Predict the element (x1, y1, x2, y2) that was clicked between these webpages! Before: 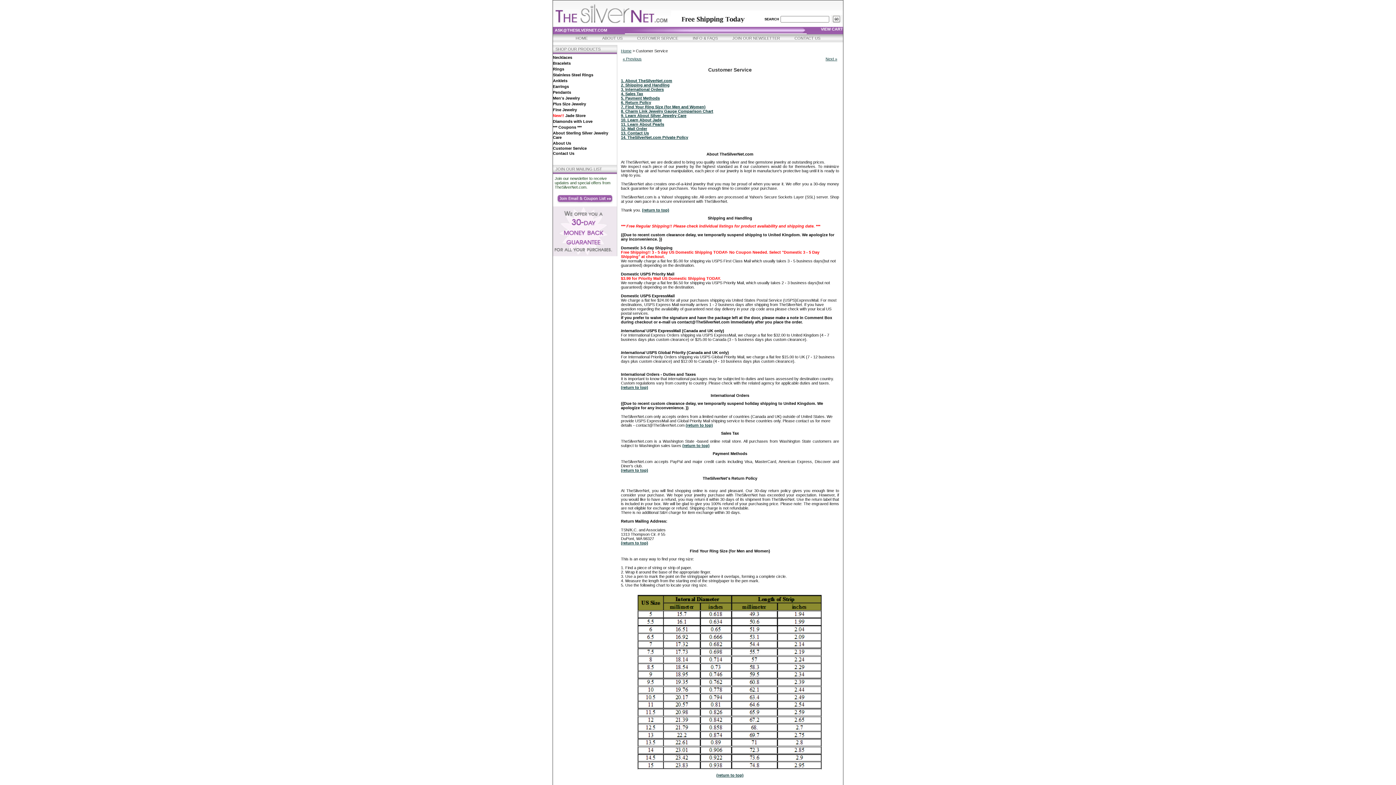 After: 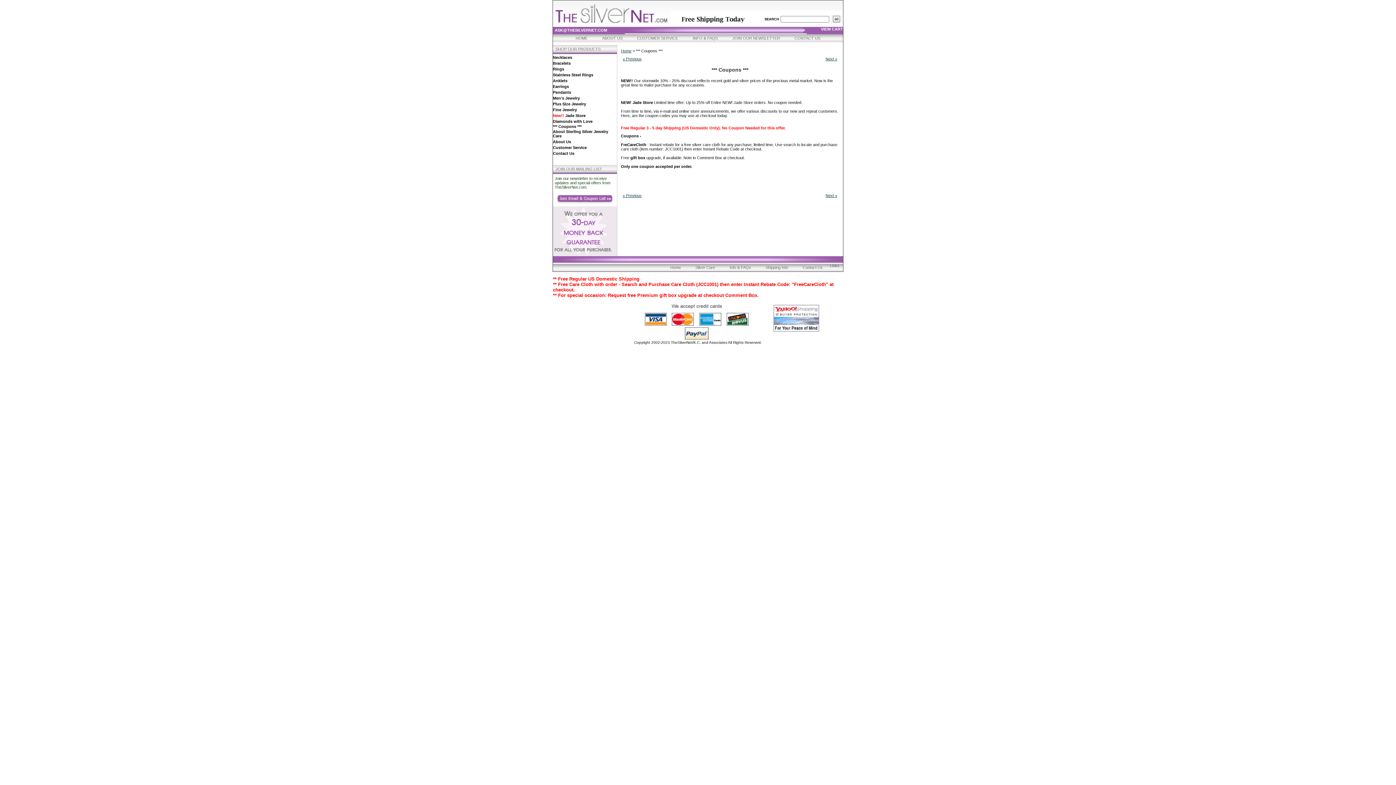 Action: bbox: (553, 125, 581, 129) label: *** Coupons ***